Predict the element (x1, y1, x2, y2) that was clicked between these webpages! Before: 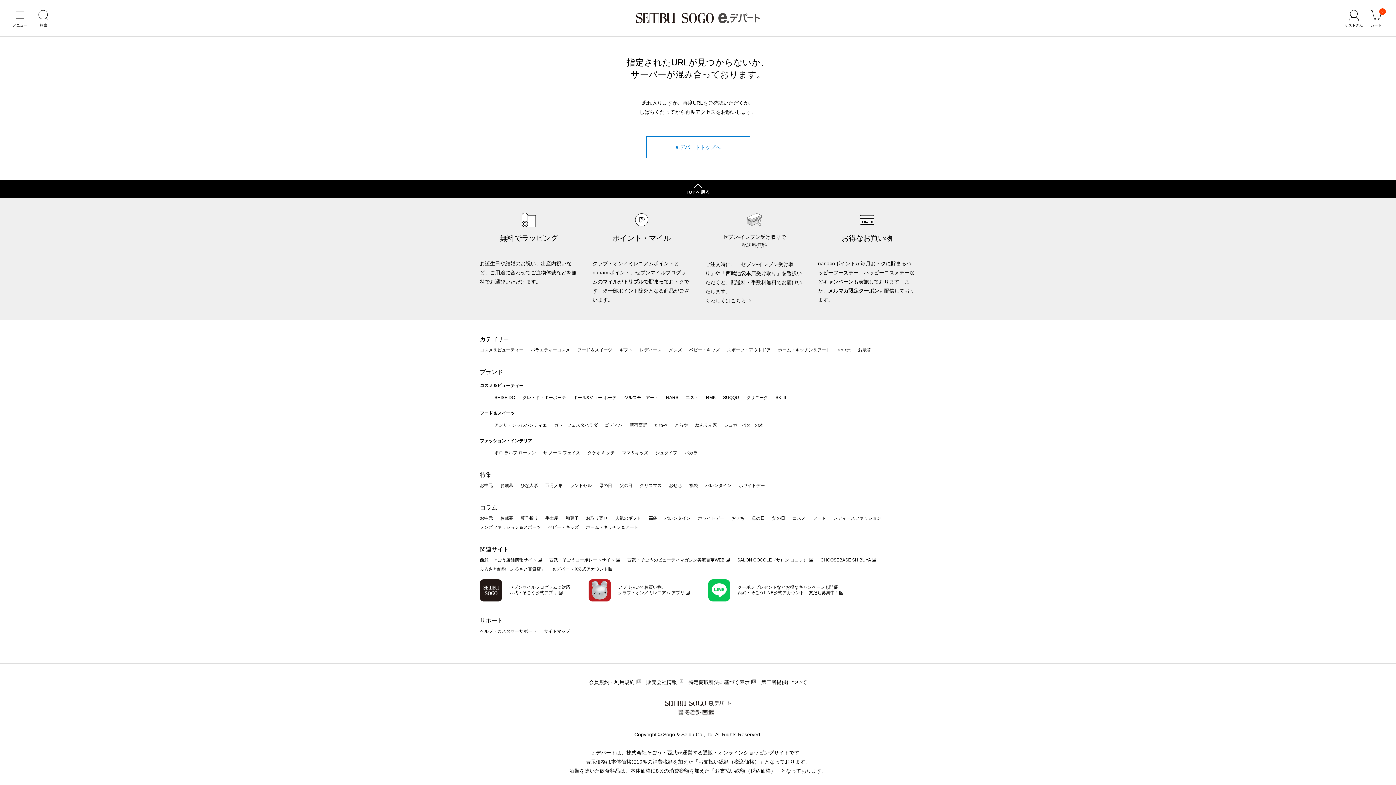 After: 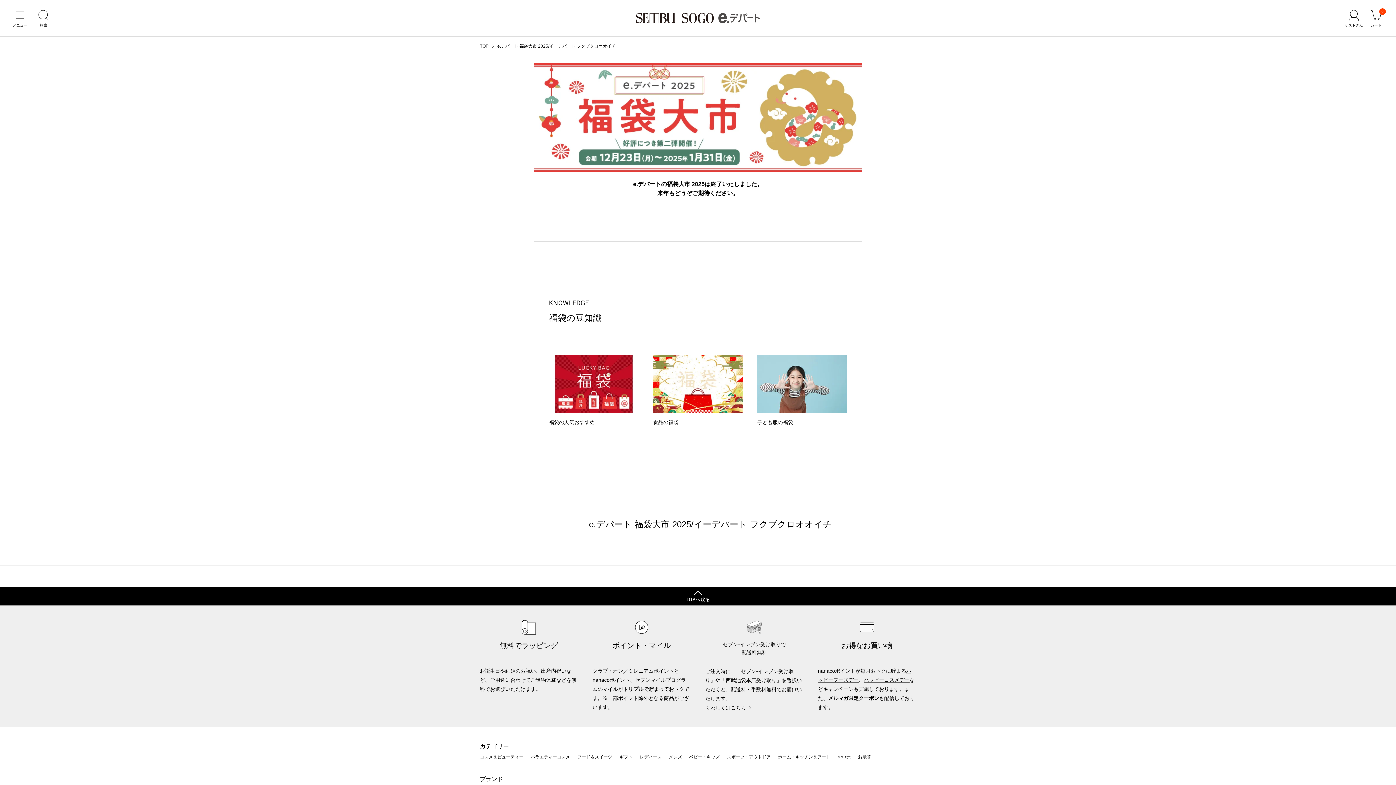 Action: bbox: (689, 483, 698, 488) label: 福袋